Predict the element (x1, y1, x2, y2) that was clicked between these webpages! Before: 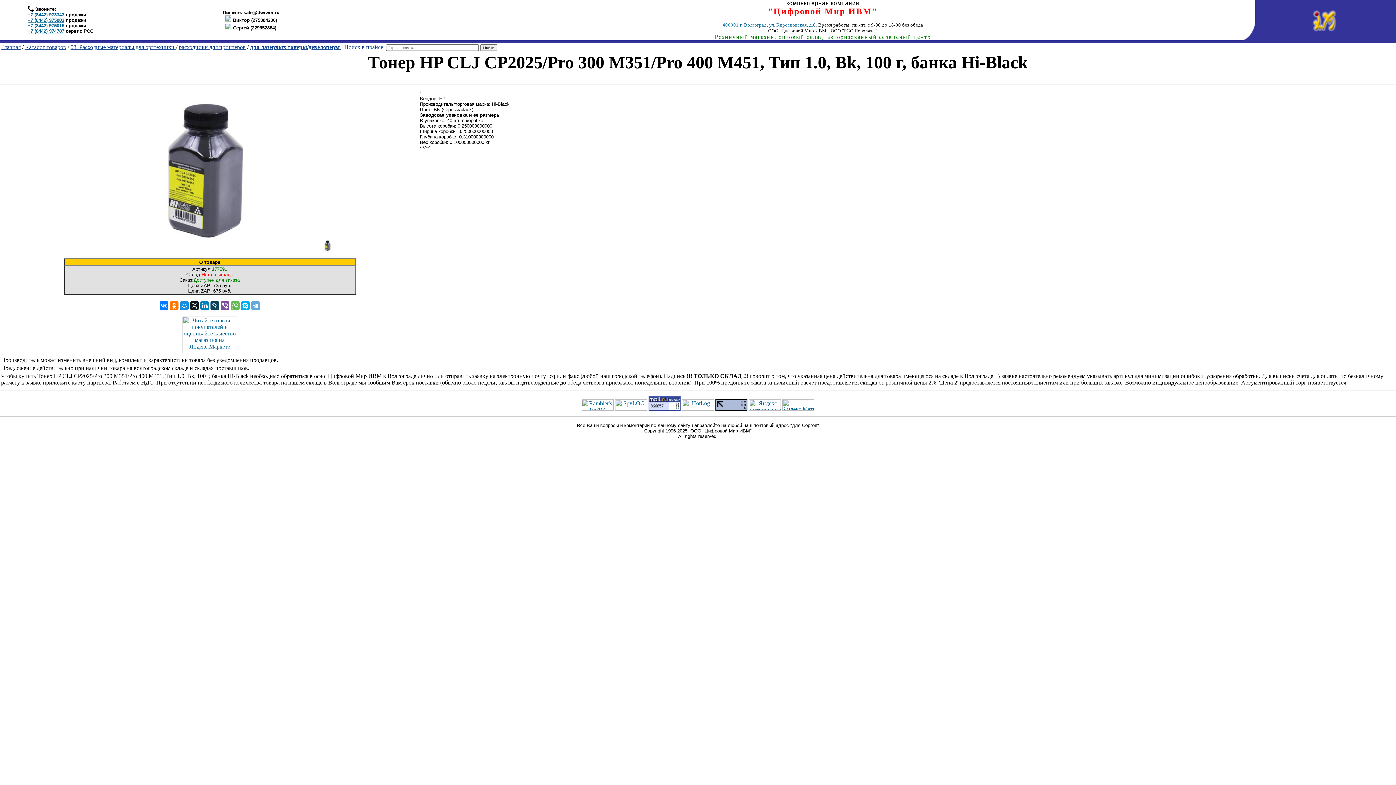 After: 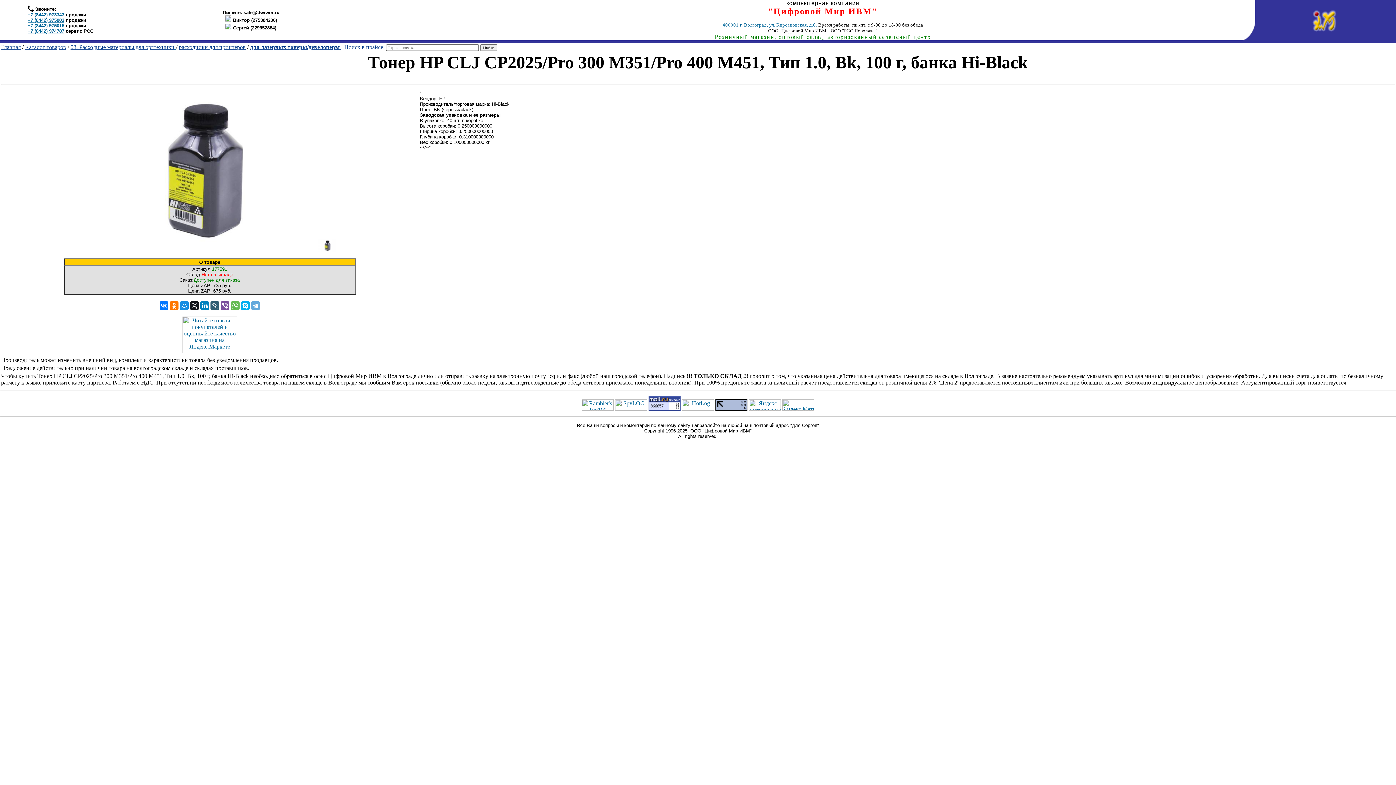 Action: bbox: (210, 301, 219, 310)